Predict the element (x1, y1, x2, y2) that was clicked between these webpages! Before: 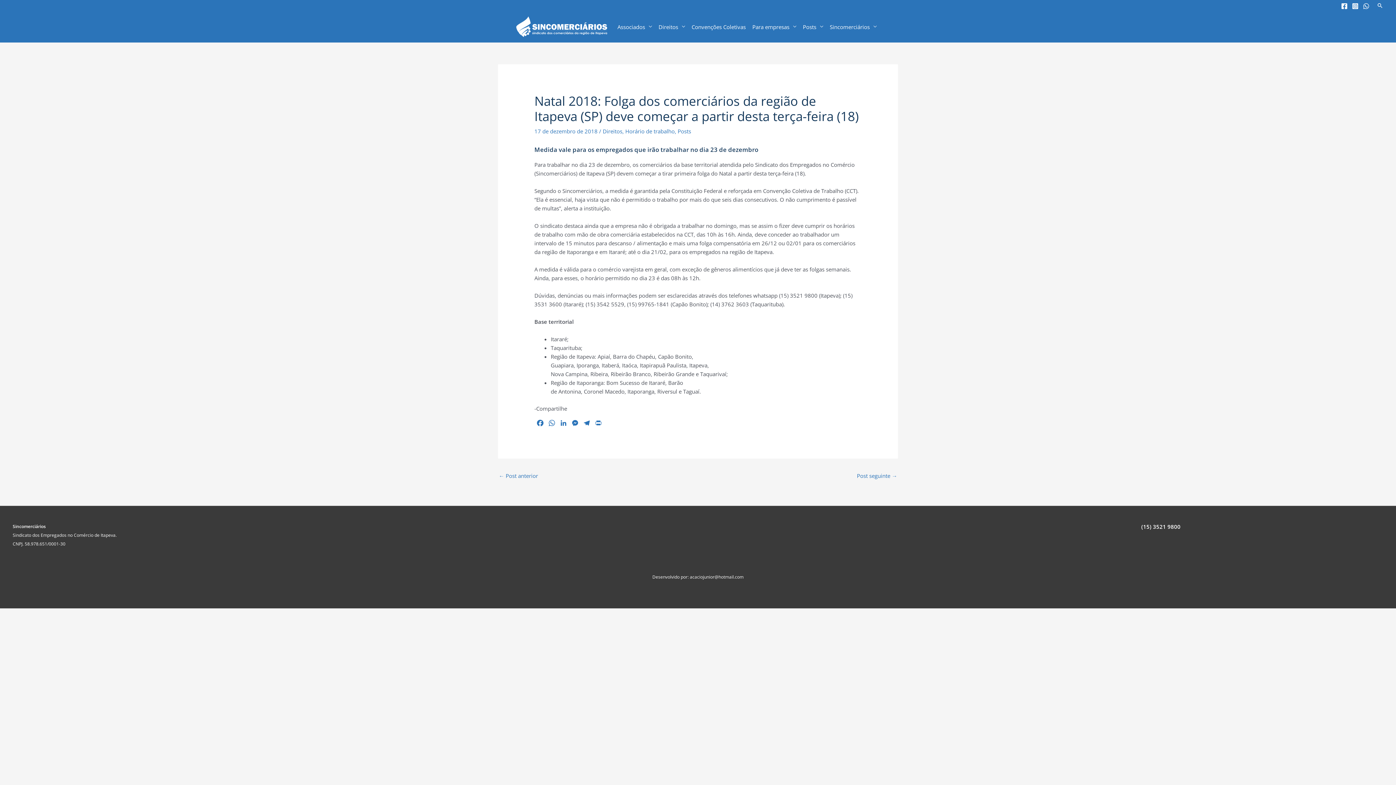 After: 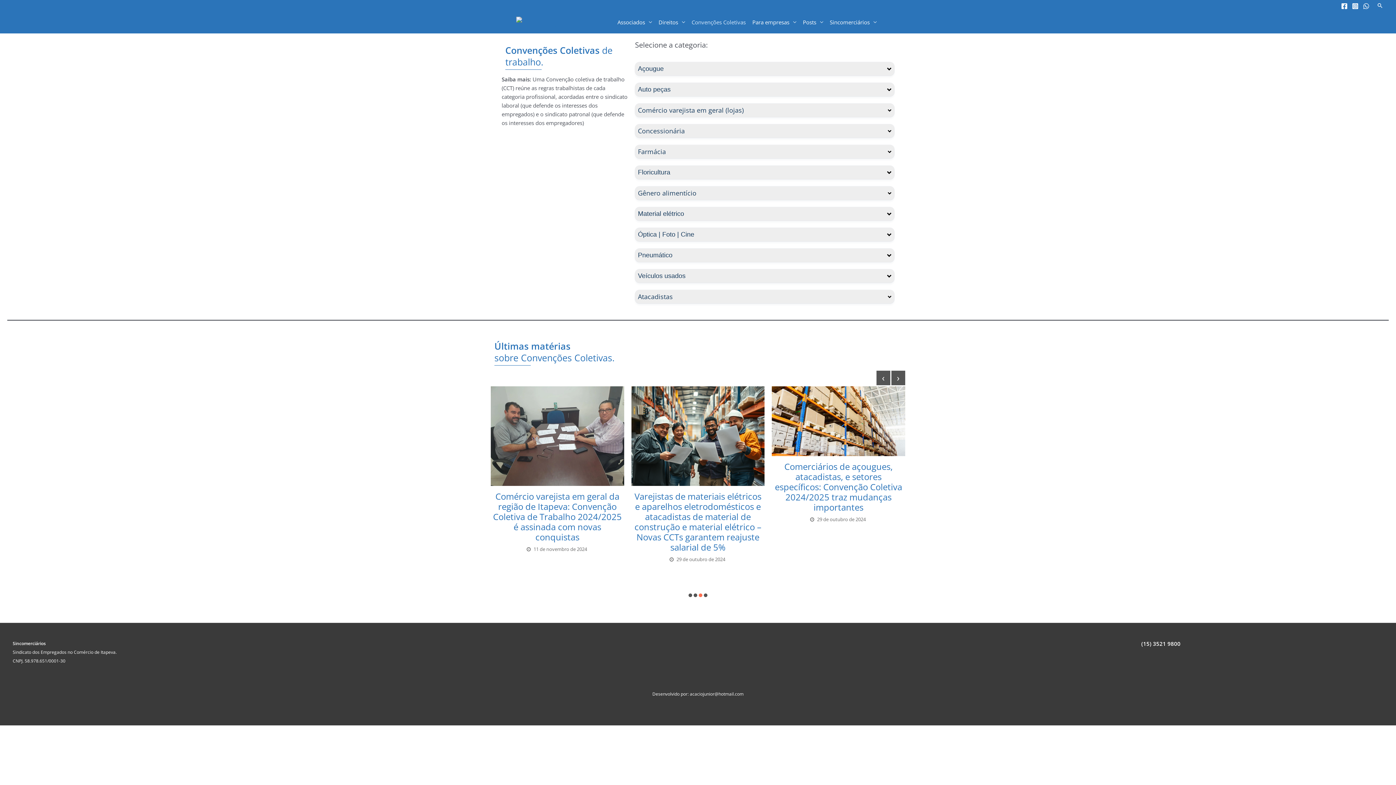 Action: bbox: (688, 18, 749, 35) label: Convenções Coletivas